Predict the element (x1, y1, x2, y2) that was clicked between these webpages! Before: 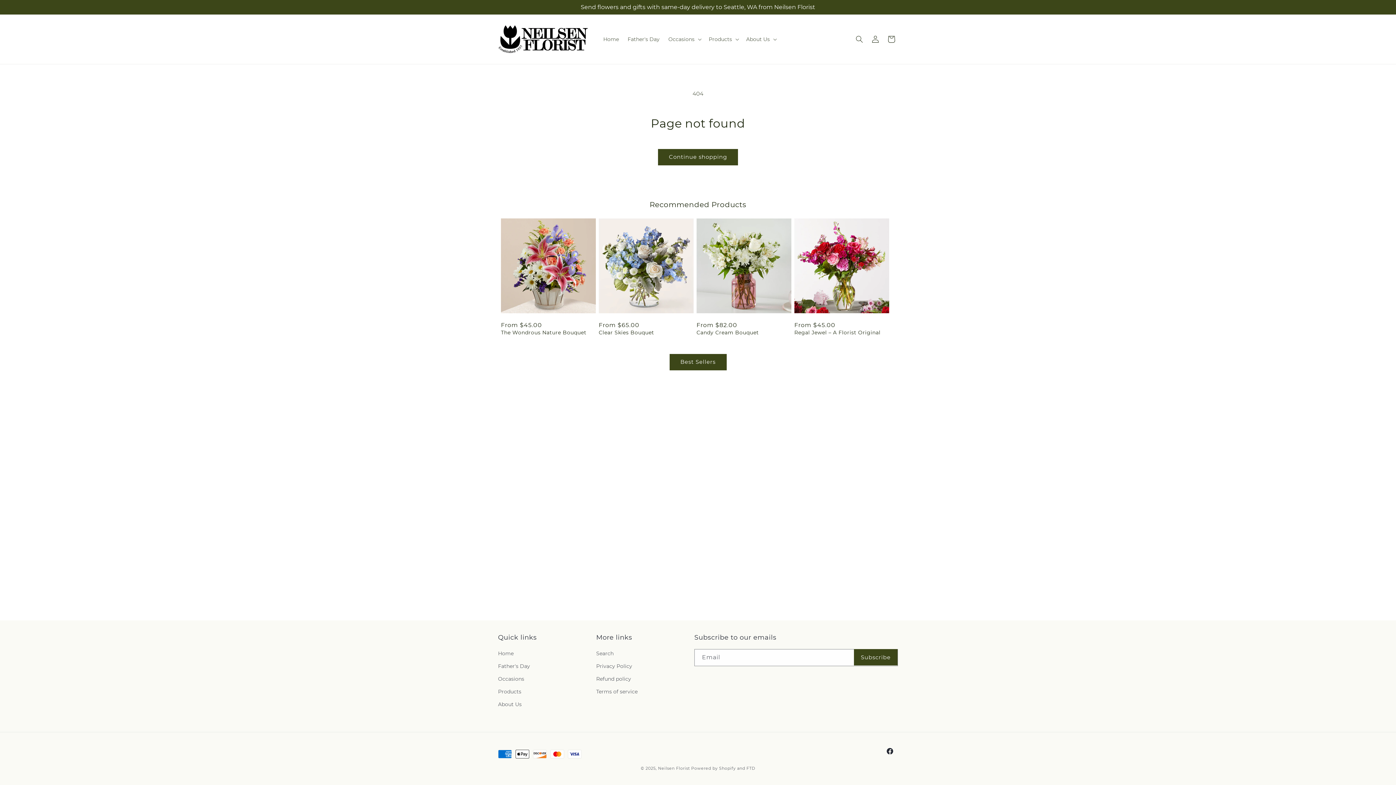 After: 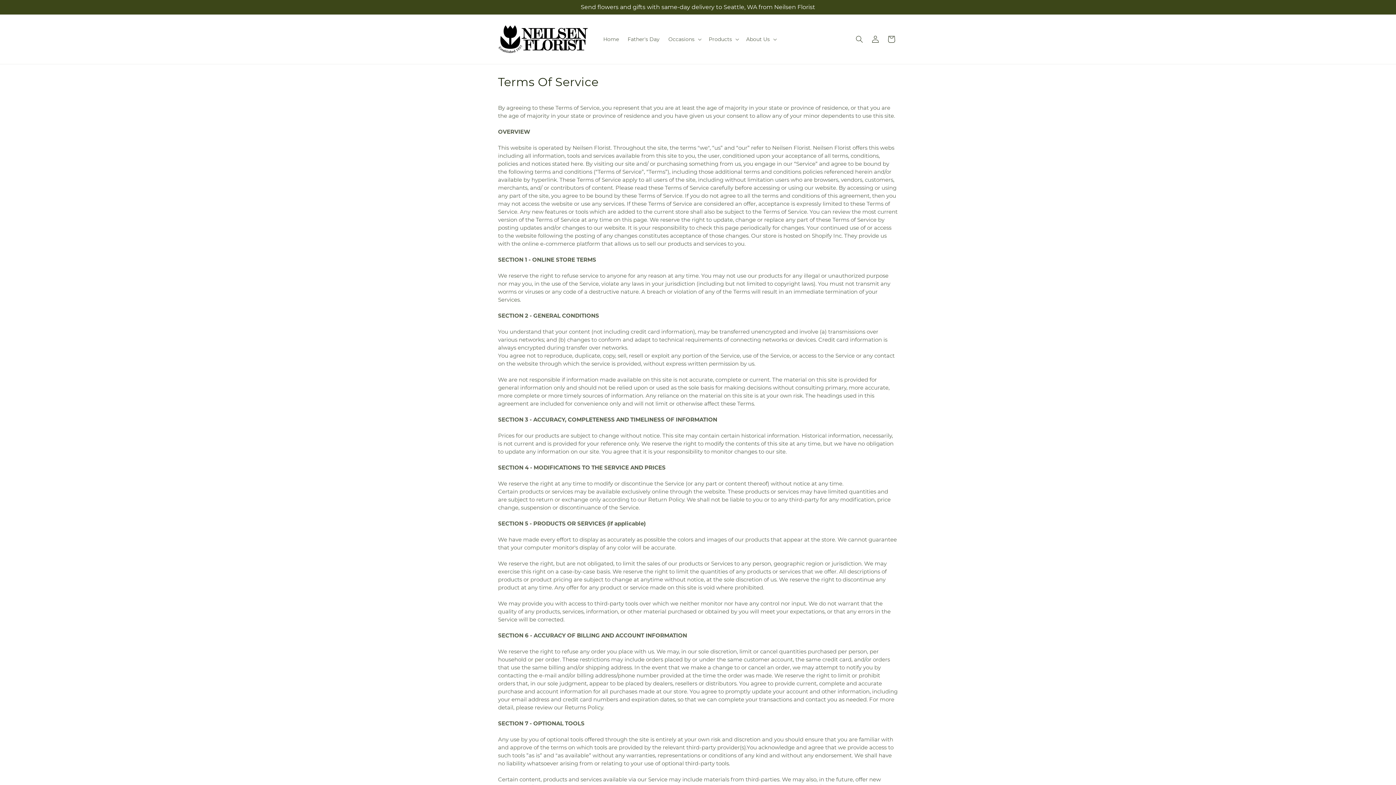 Action: bbox: (596, 685, 637, 698) label: Terms of service